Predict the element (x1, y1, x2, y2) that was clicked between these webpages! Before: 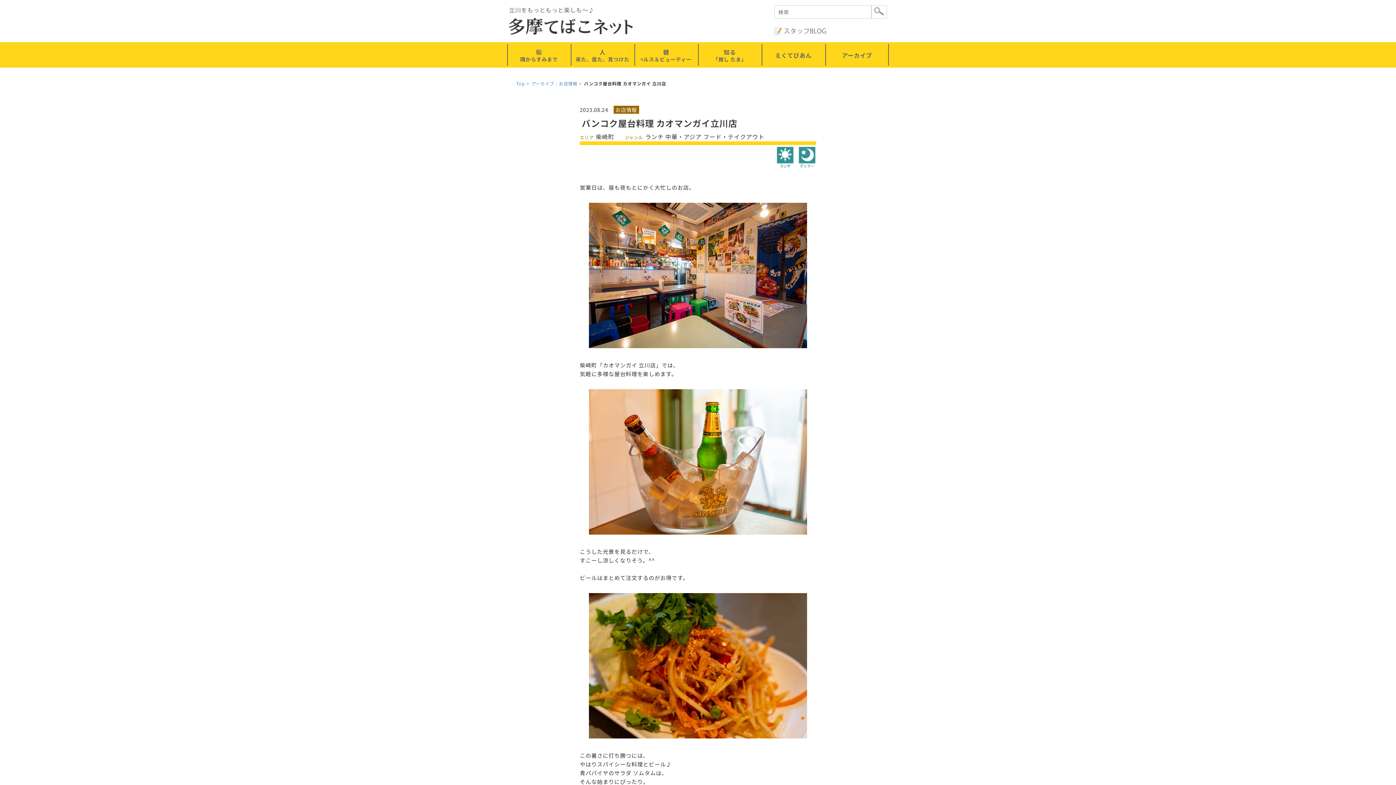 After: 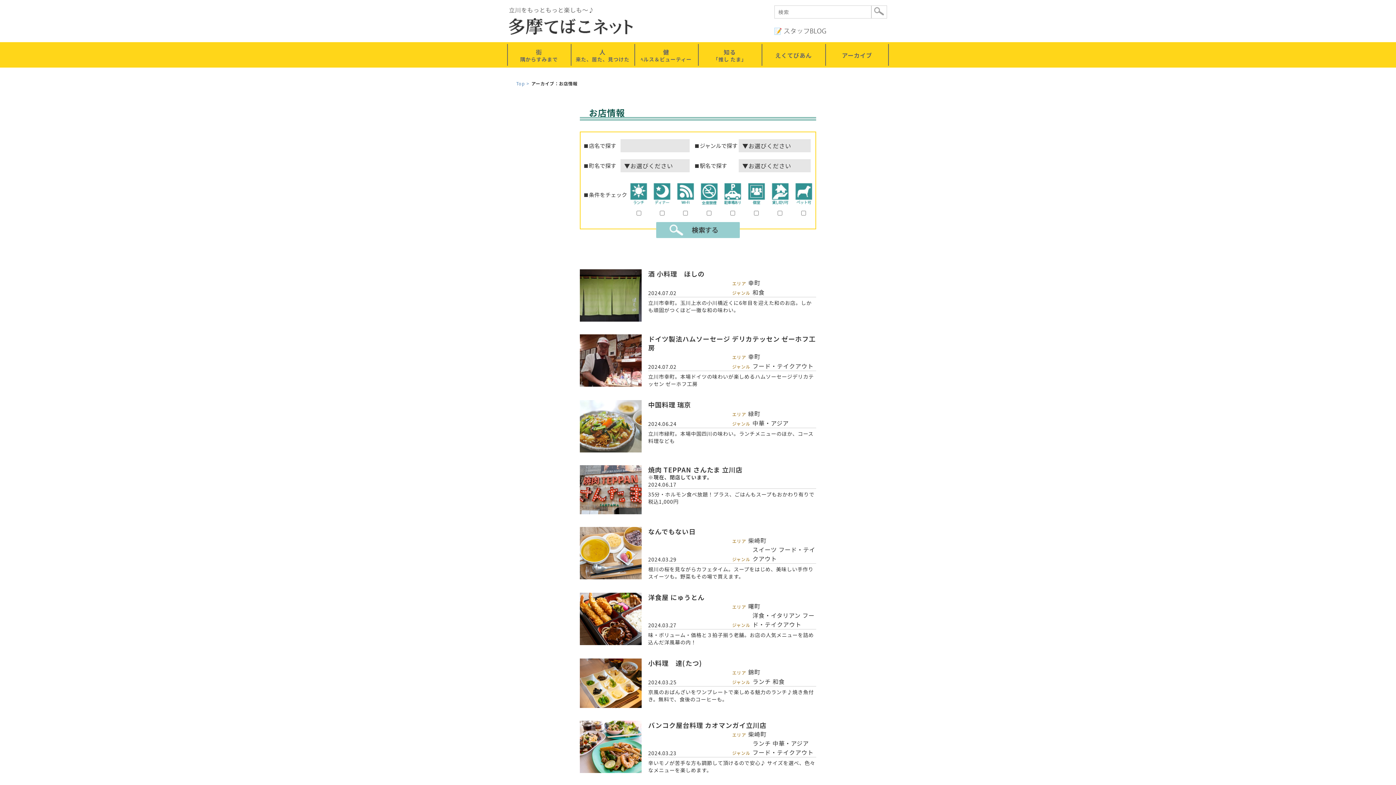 Action: bbox: (531, 80, 582, 86) label: アーカイブ：お店情報